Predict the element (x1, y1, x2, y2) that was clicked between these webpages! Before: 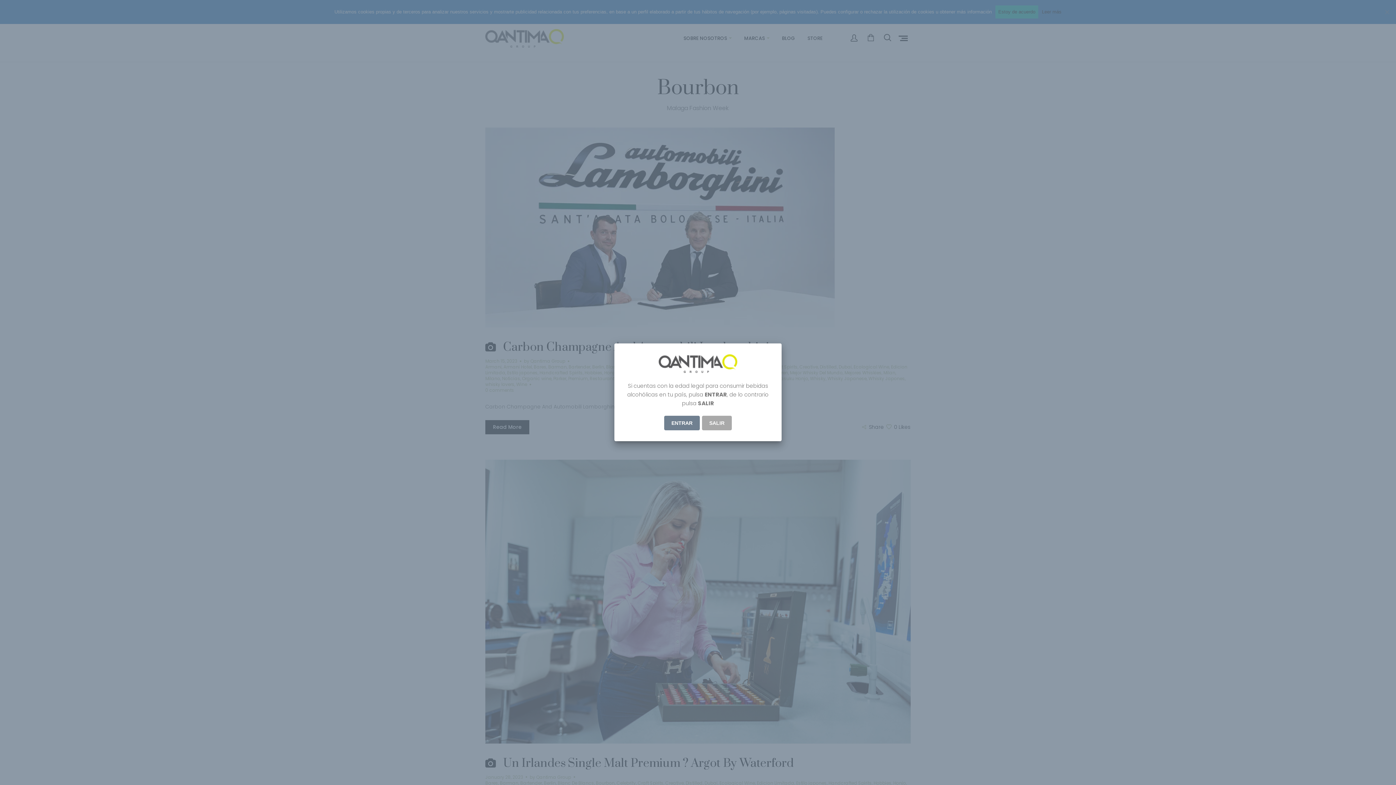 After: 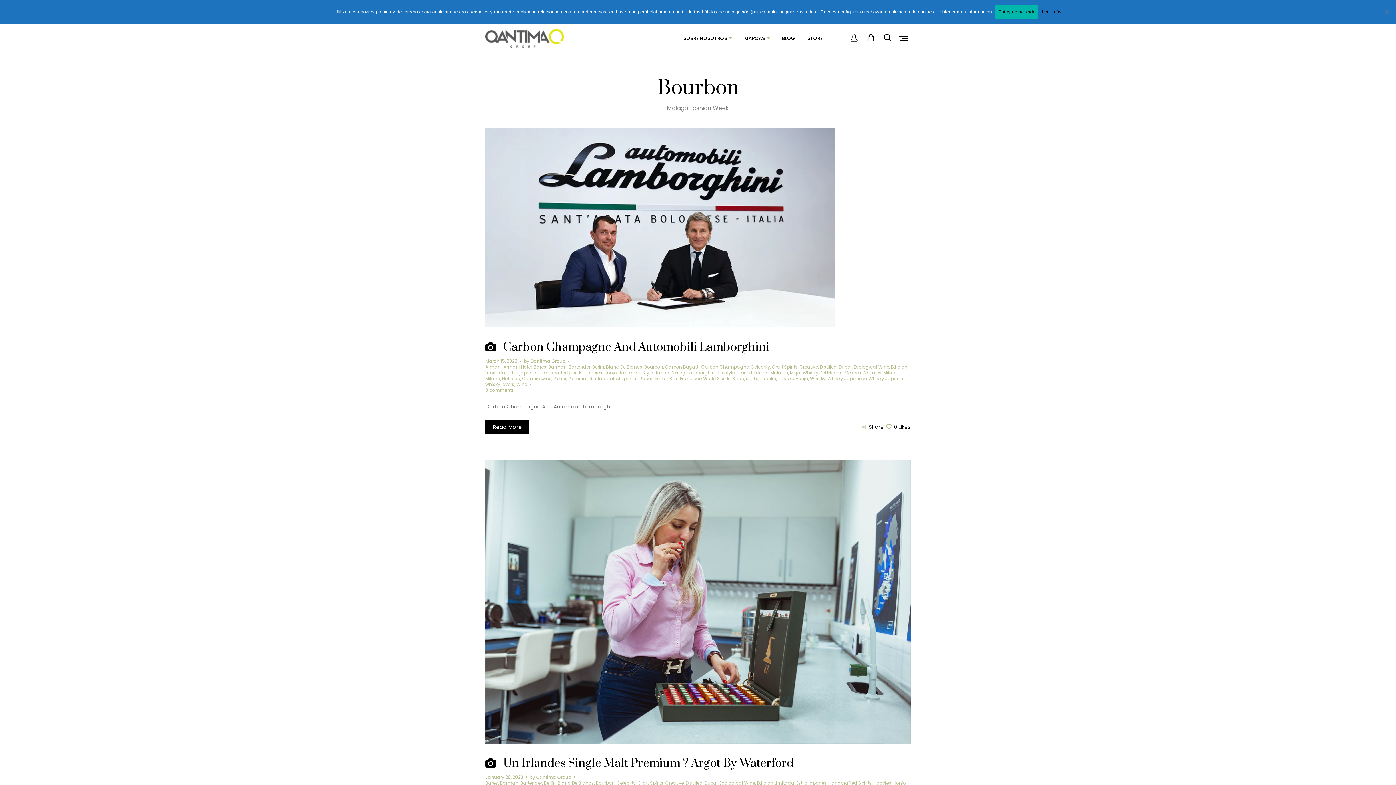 Action: bbox: (664, 416, 700, 430) label: ENTRAR